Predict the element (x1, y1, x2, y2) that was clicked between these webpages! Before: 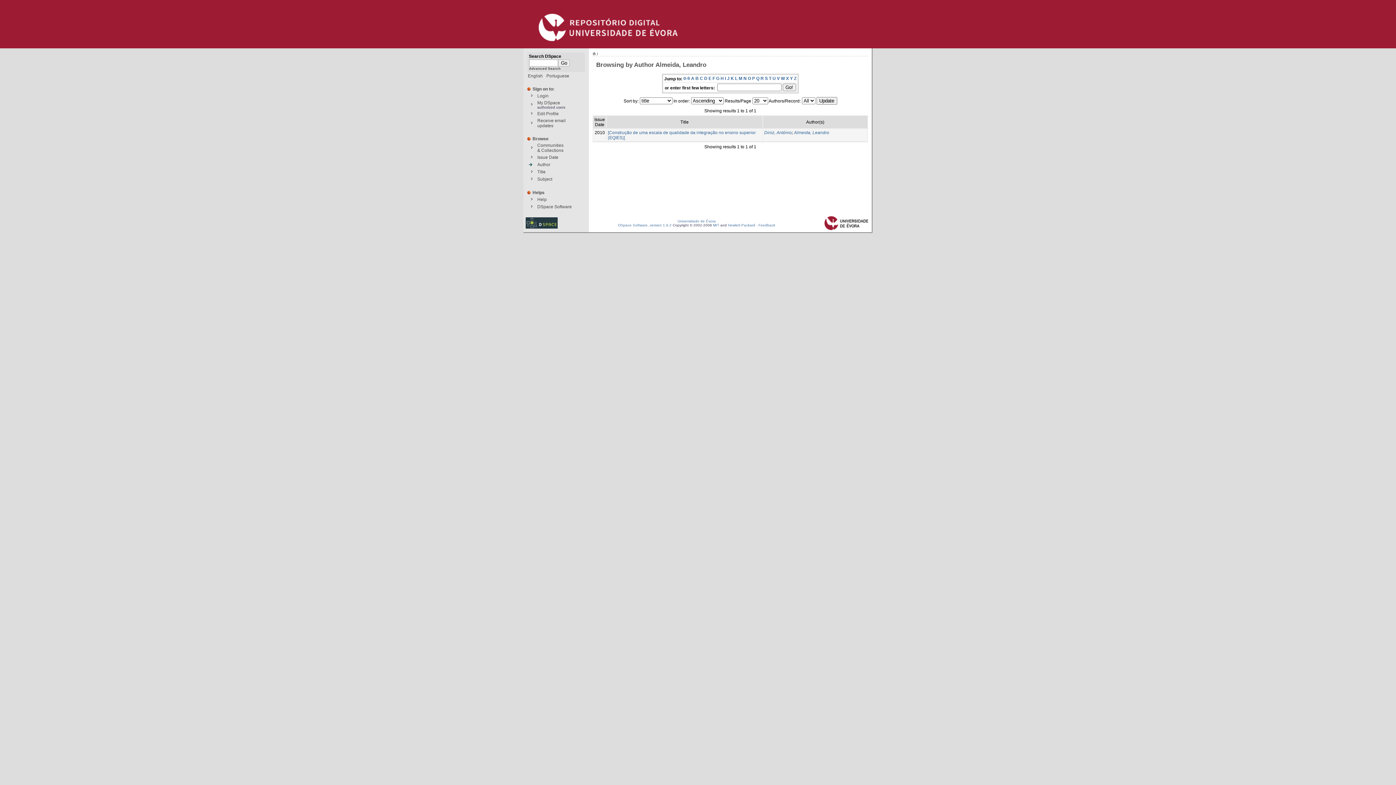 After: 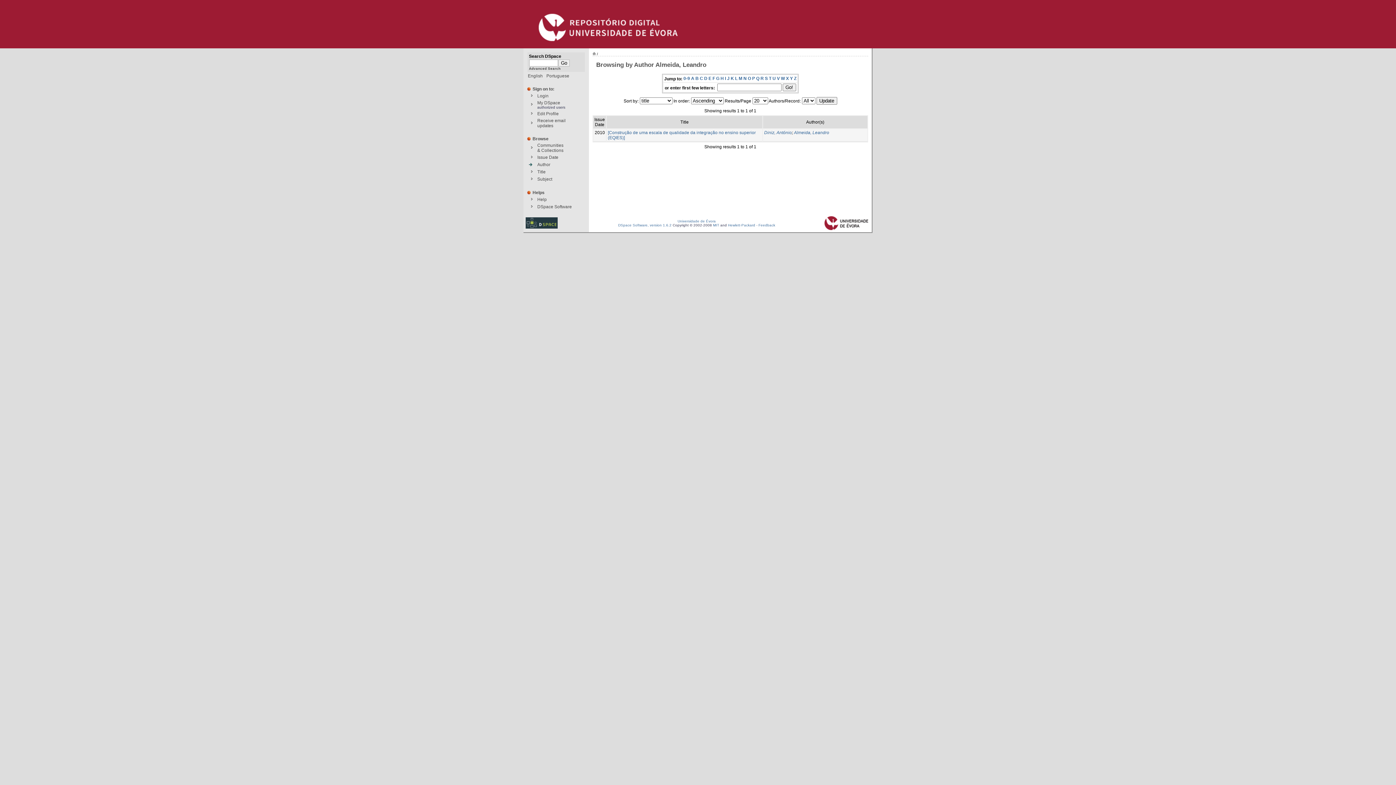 Action: bbox: (760, 75, 764, 81) label: R